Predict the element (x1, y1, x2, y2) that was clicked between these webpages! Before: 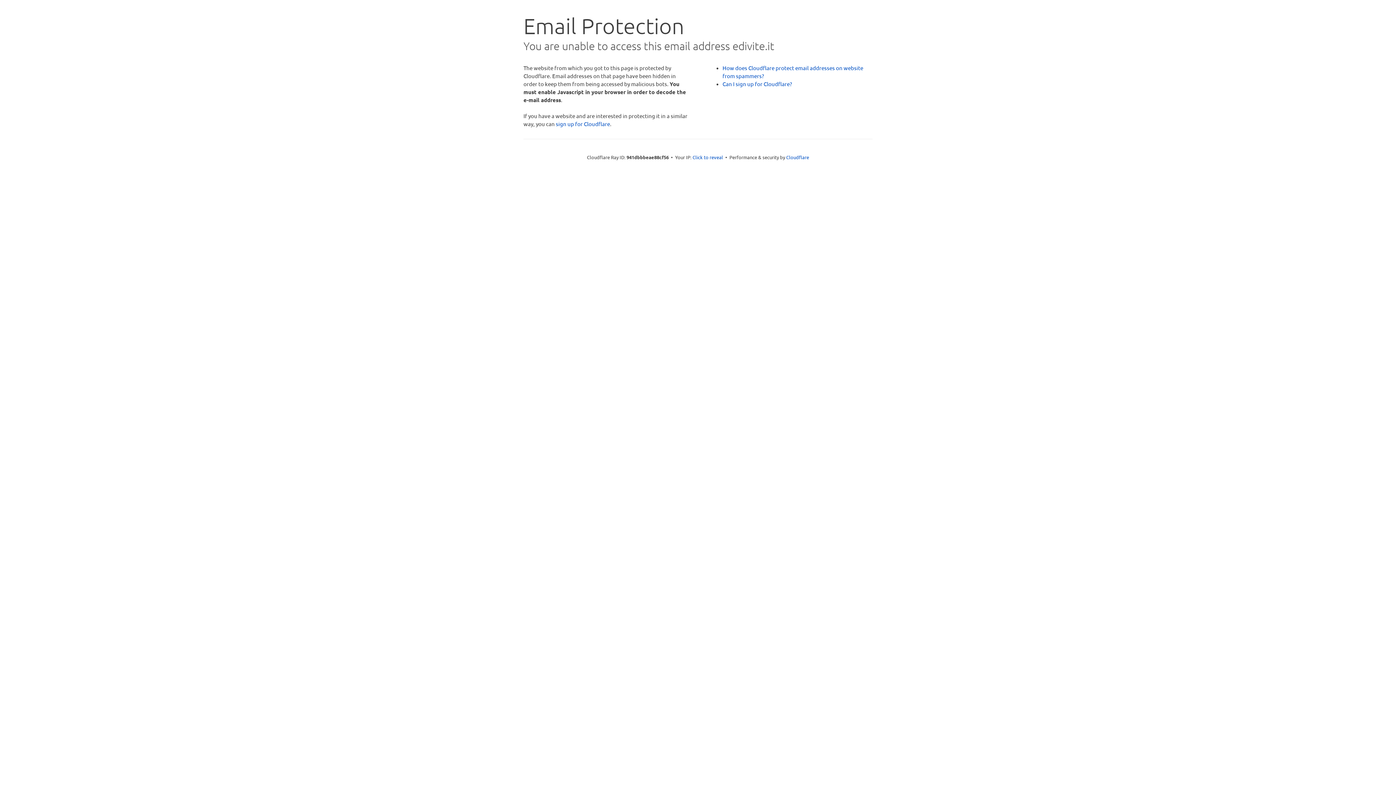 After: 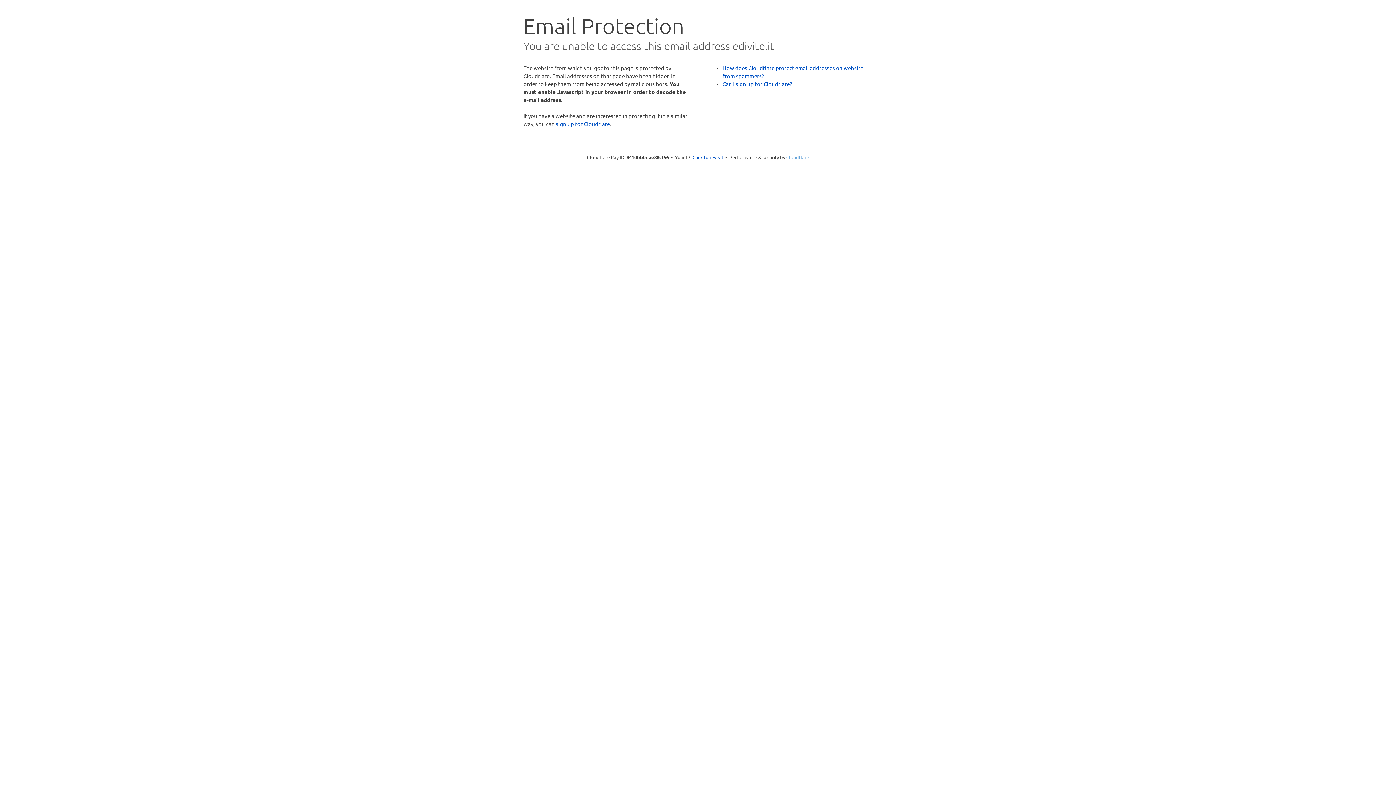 Action: bbox: (786, 154, 809, 160) label: Cloudflare